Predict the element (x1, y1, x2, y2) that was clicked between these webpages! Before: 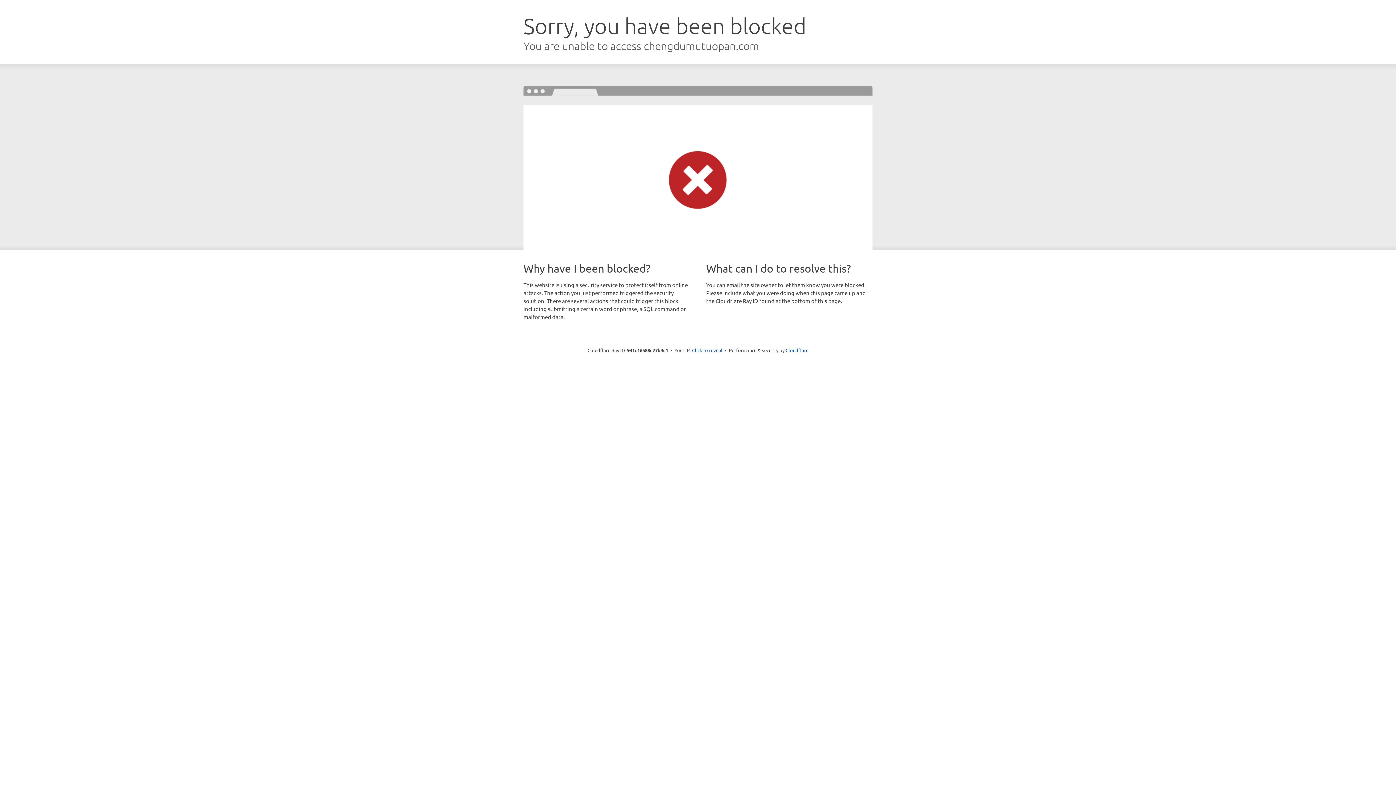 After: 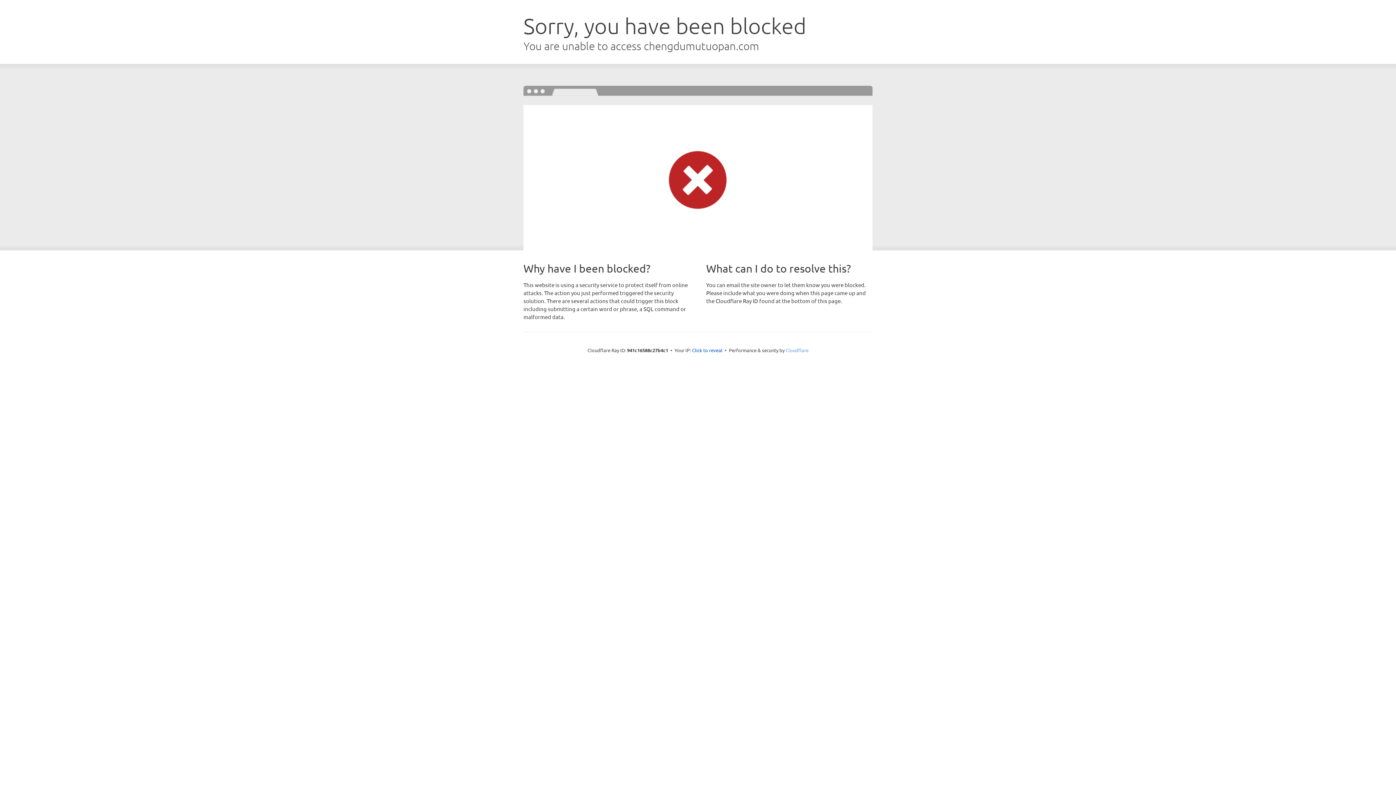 Action: bbox: (785, 347, 808, 353) label: Cloudflare